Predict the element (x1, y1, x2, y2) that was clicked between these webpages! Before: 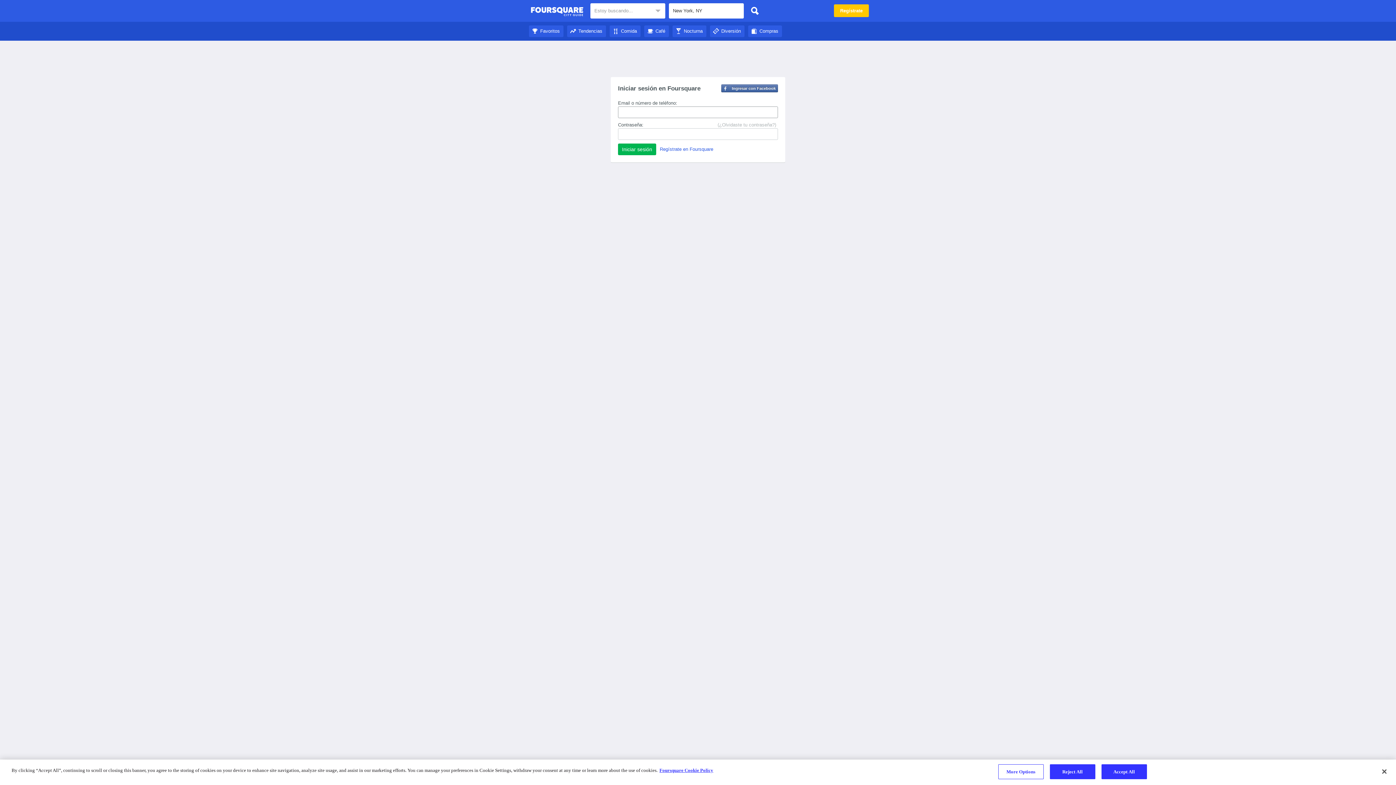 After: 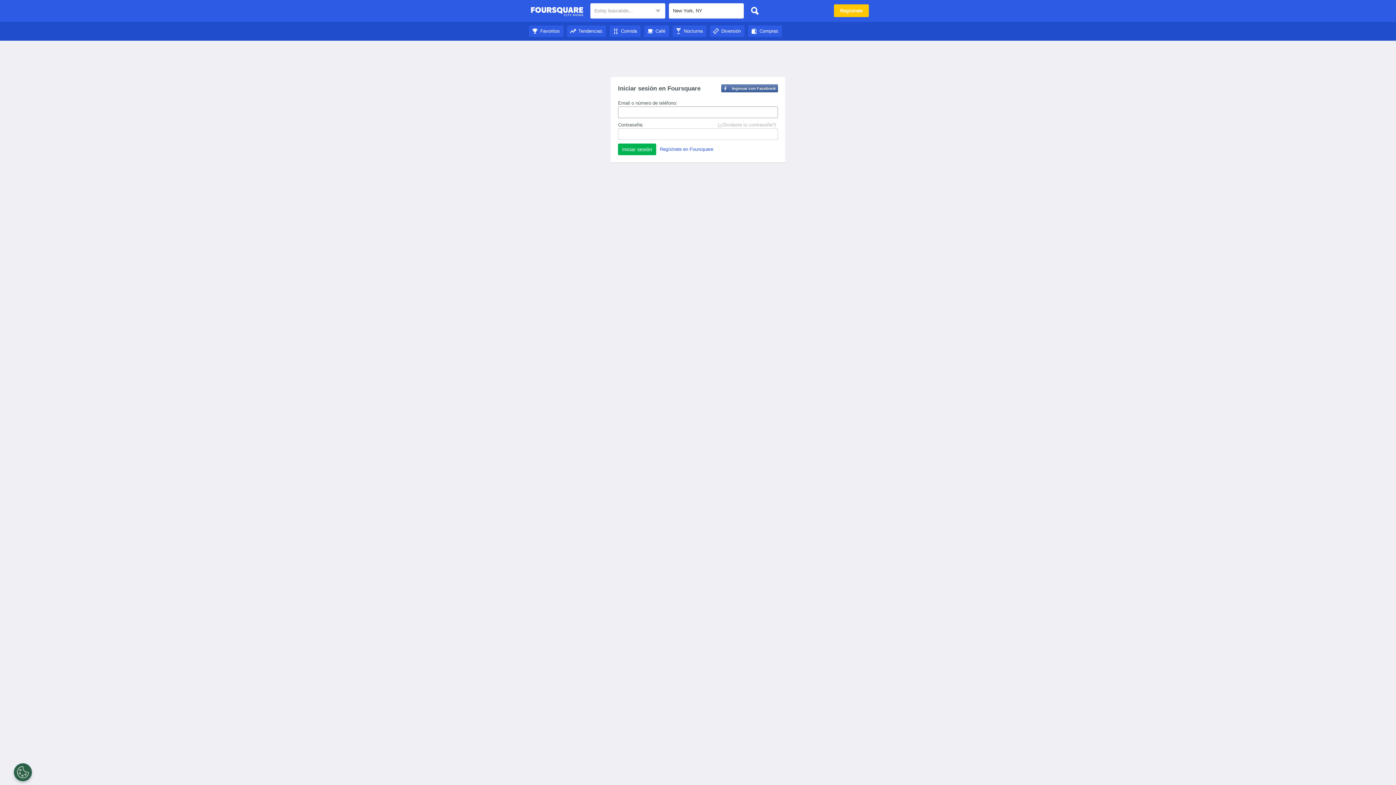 Action: label: Nocturna bbox: (672, 28, 706, 33)